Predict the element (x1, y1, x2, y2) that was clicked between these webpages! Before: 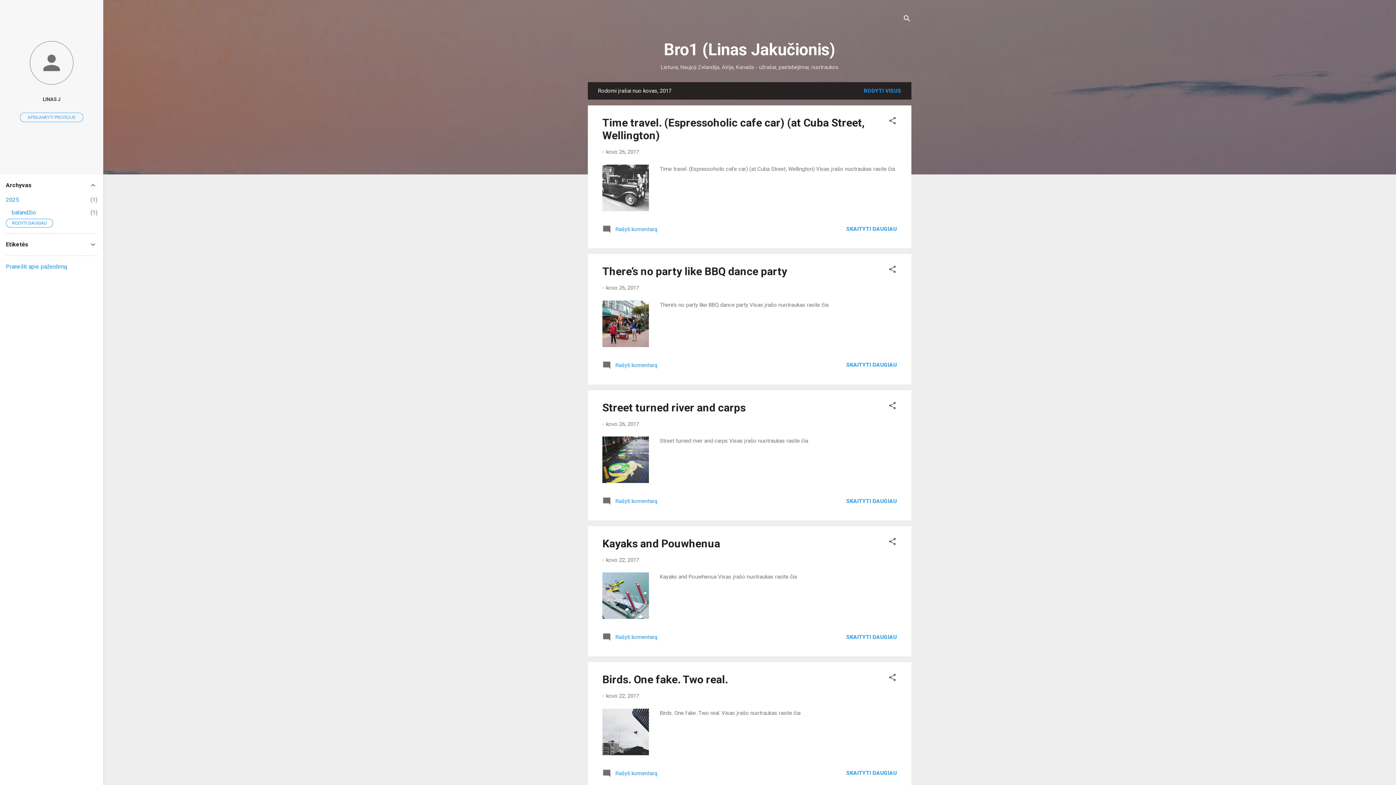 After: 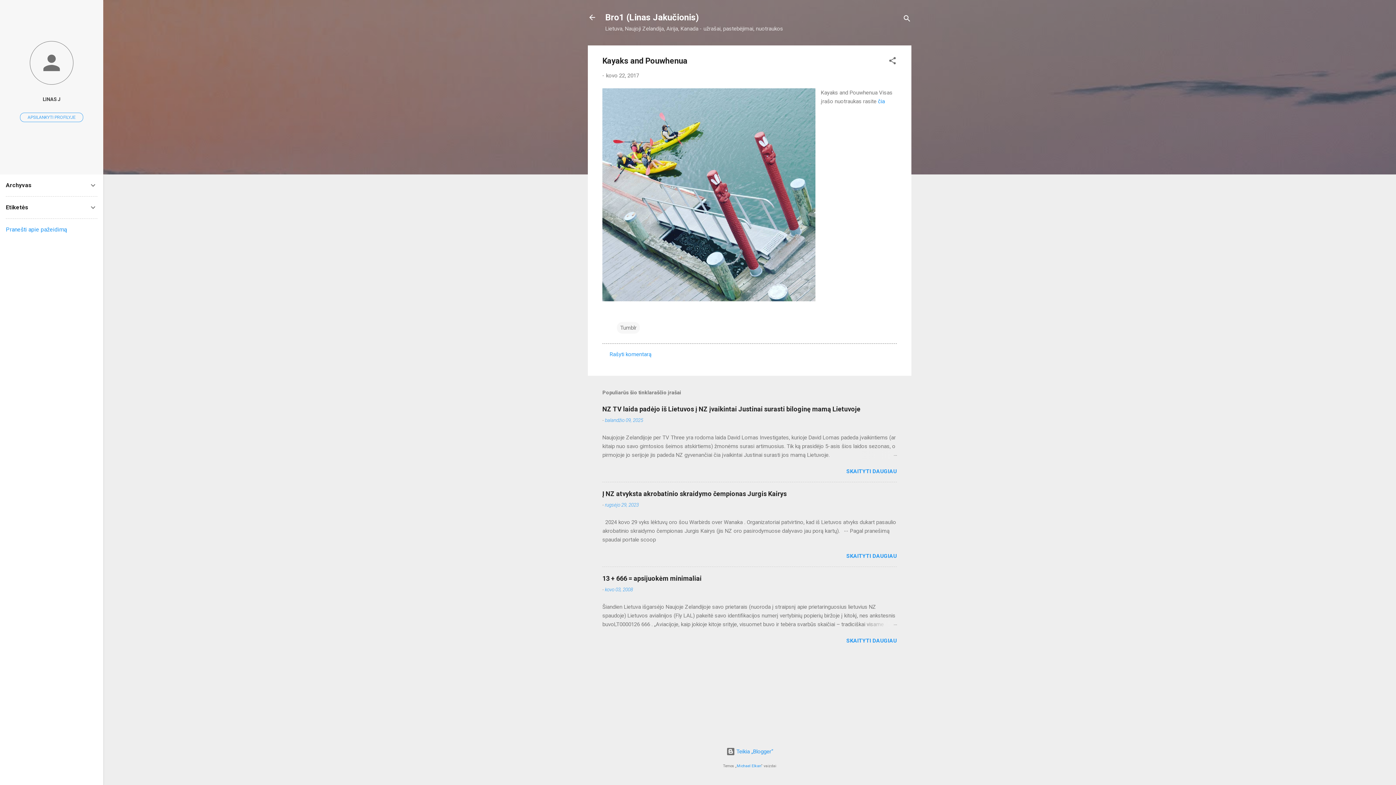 Action: label: kovo 22, 2017 bbox: (606, 557, 639, 563)